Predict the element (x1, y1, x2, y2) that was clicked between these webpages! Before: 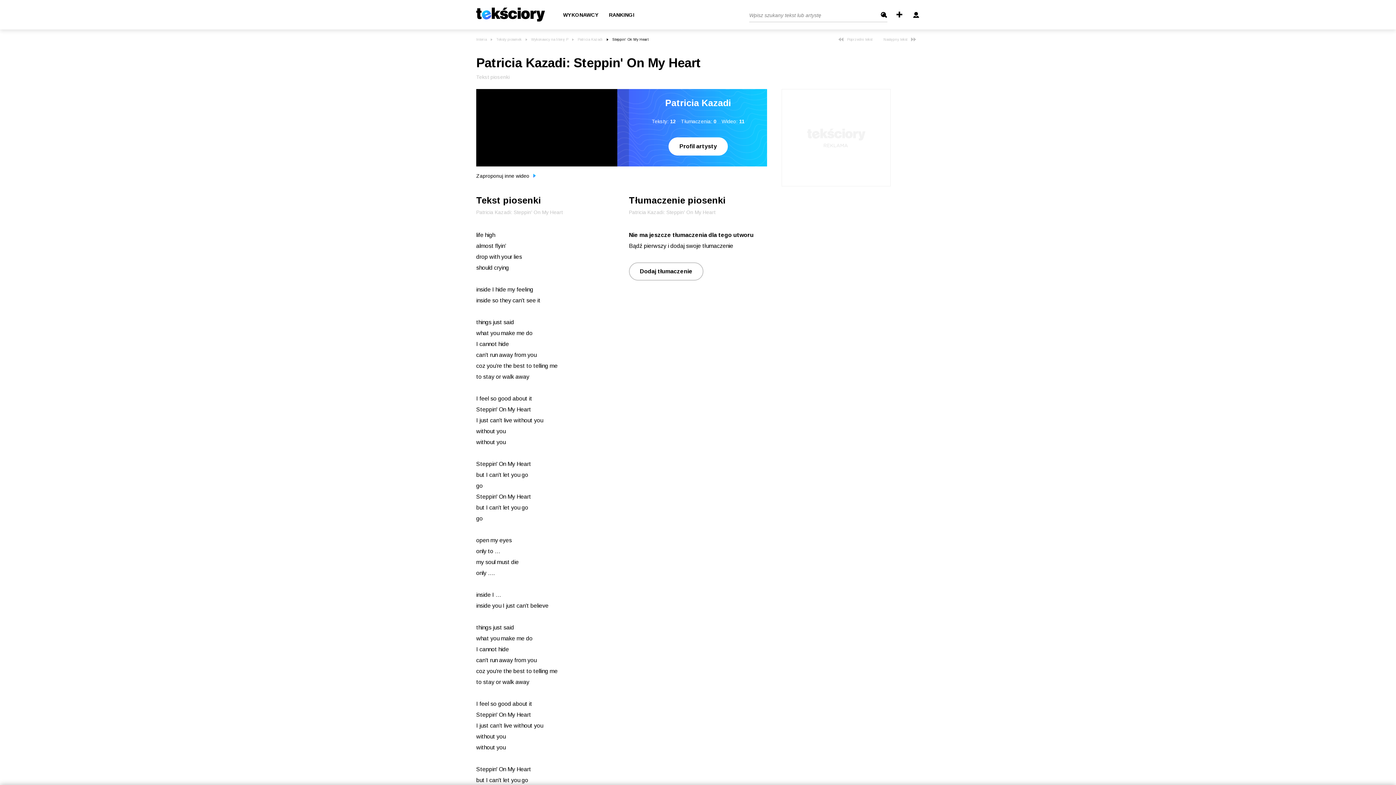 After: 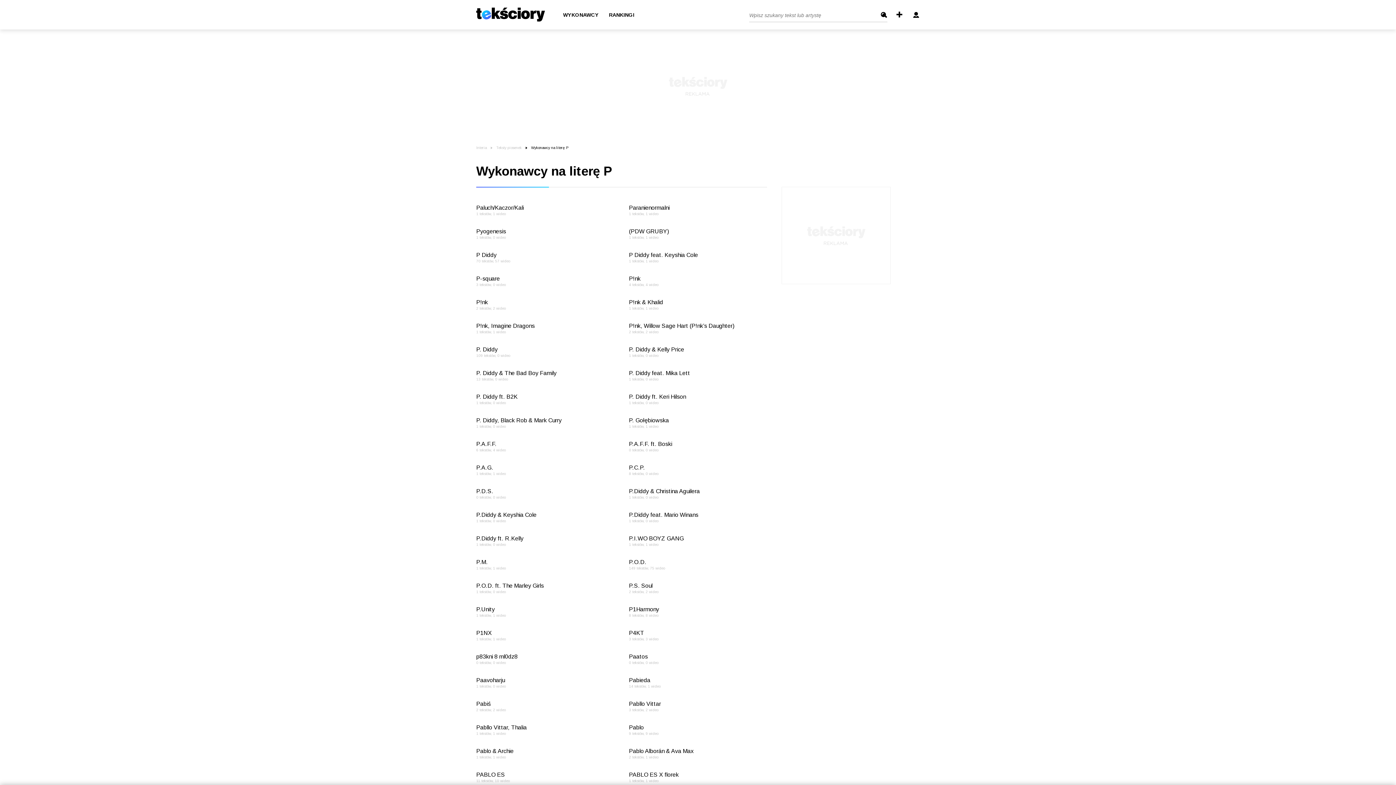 Action: bbox: (531, 37, 568, 41) label: Wykonawcy na literę P